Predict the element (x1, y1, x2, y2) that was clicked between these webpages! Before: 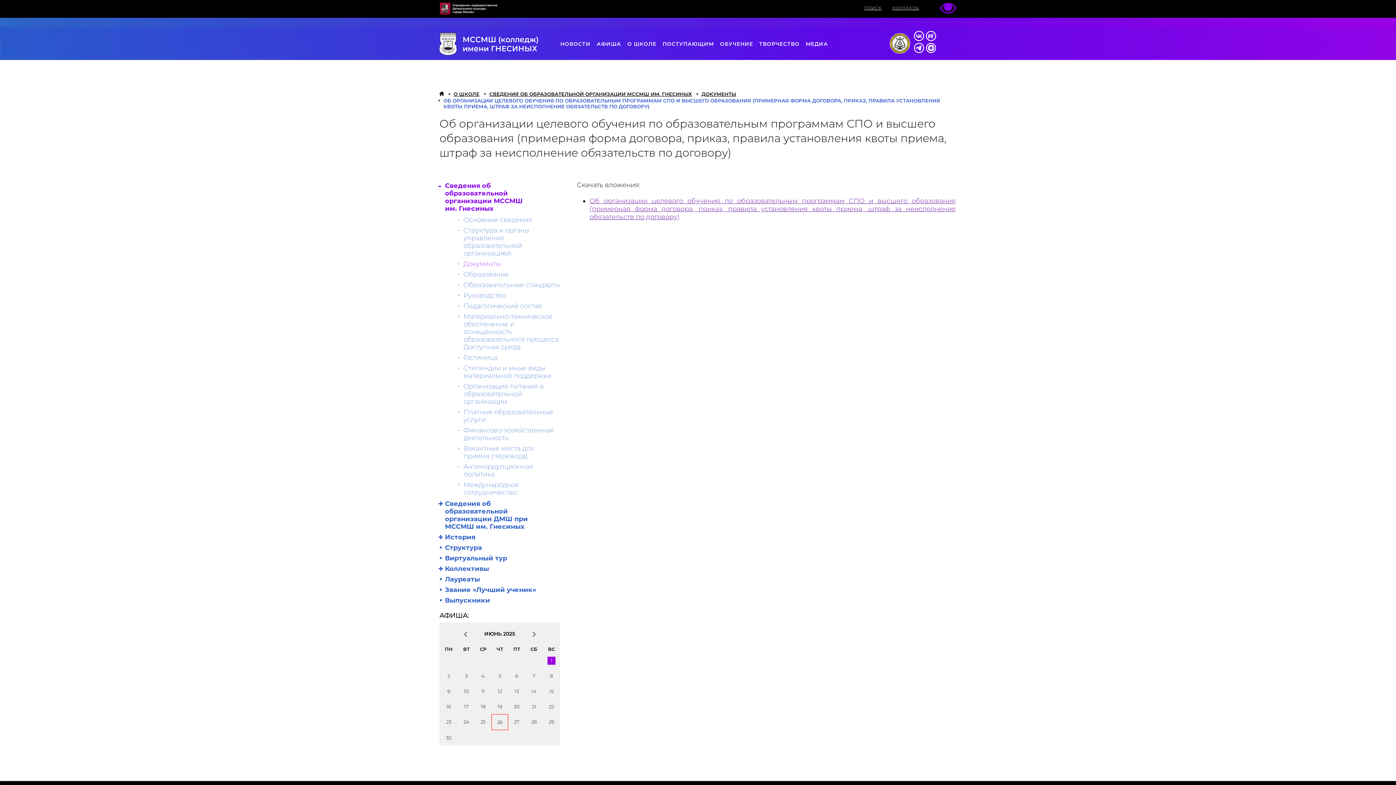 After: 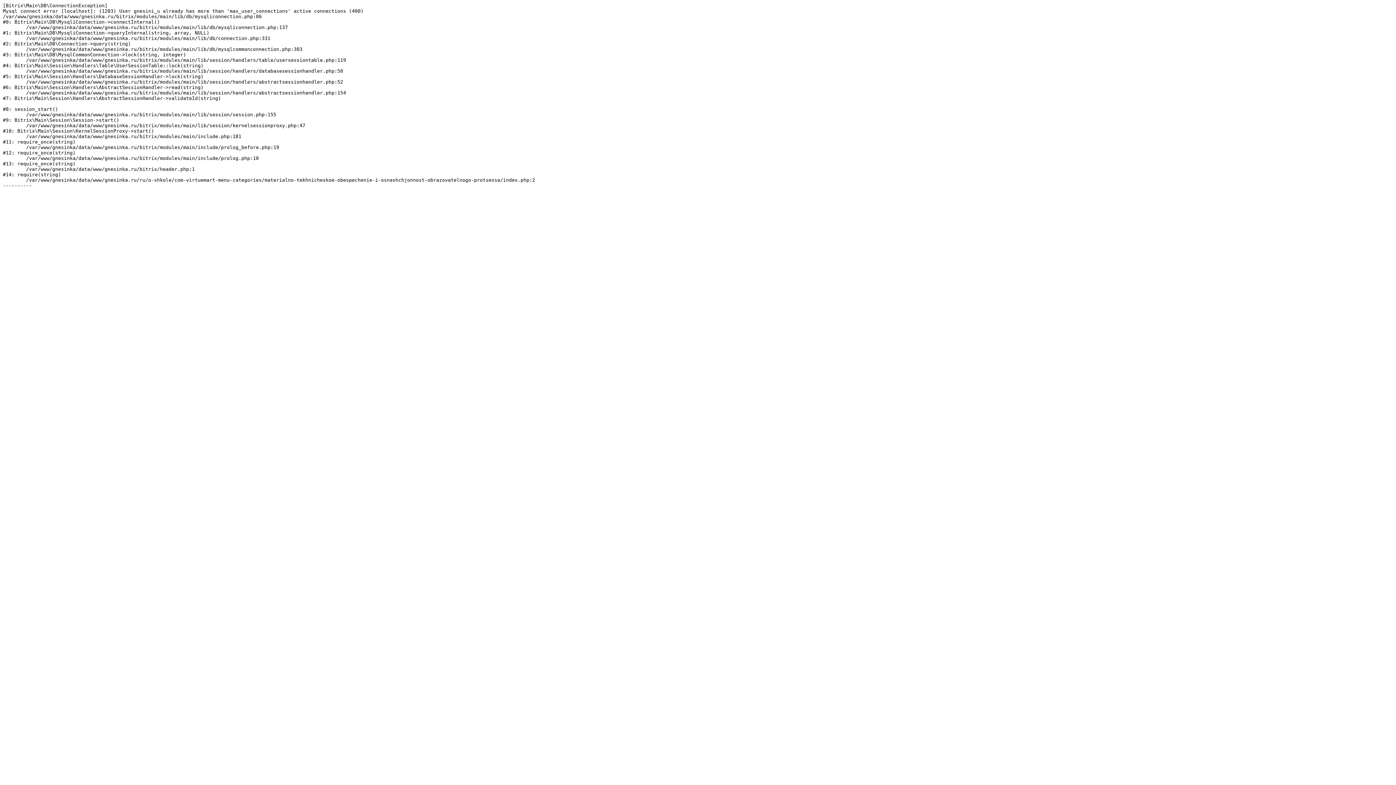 Action: label: Материально-техническое обеспечение и оснащённость образовательного процесса. Доступная среда bbox: (463, 312, 559, 350)